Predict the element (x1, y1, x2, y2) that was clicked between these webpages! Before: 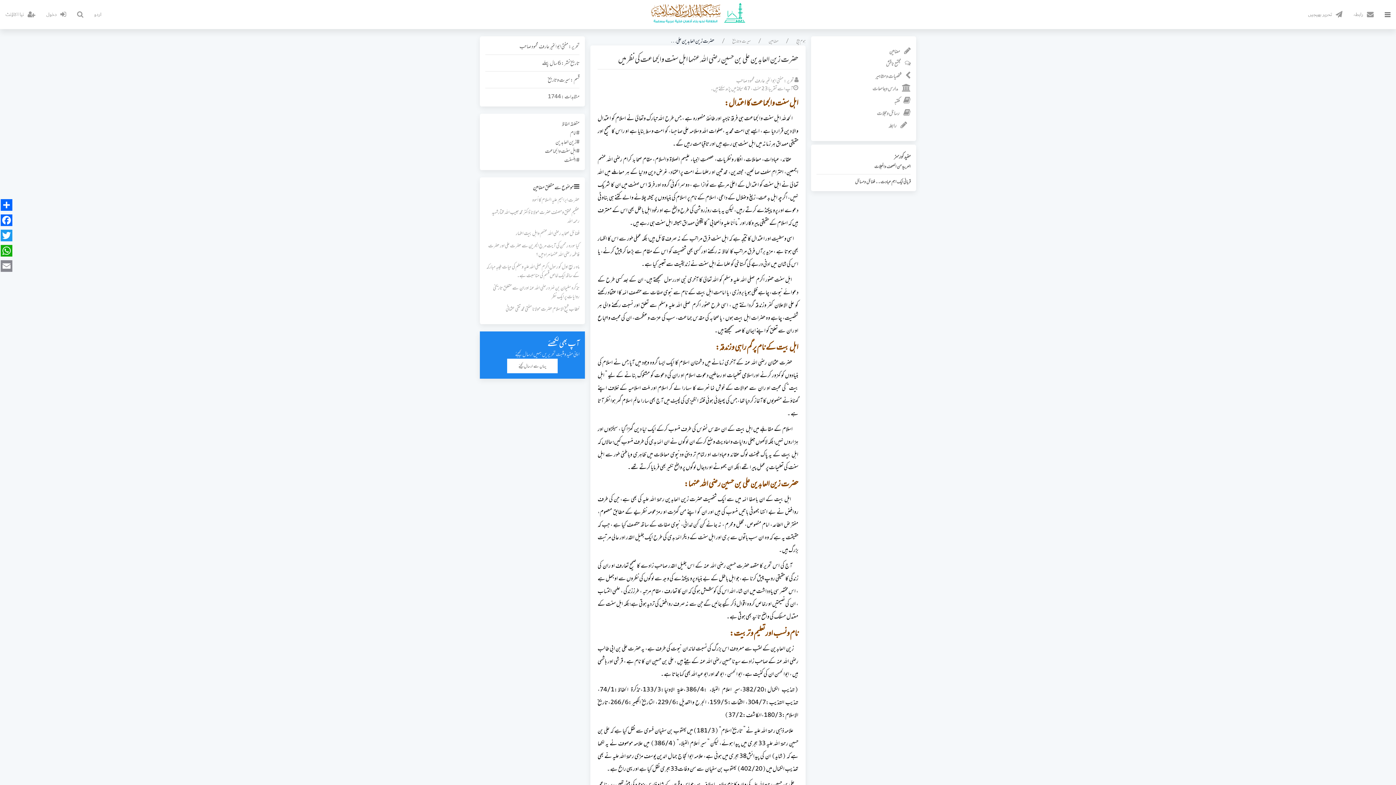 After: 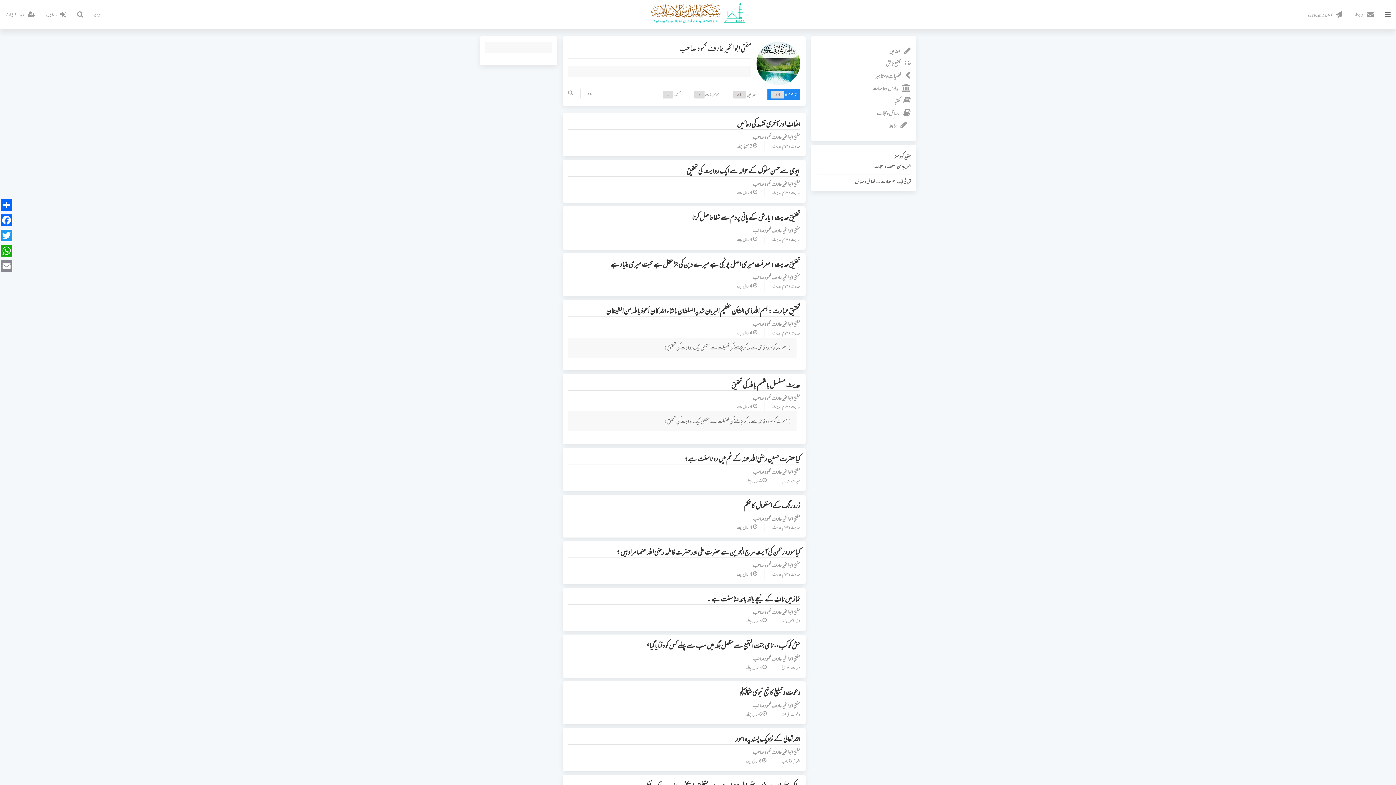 Action: label: مفتی ابو الخیر عارف محمود صاحب bbox: (519, 41, 568, 51)